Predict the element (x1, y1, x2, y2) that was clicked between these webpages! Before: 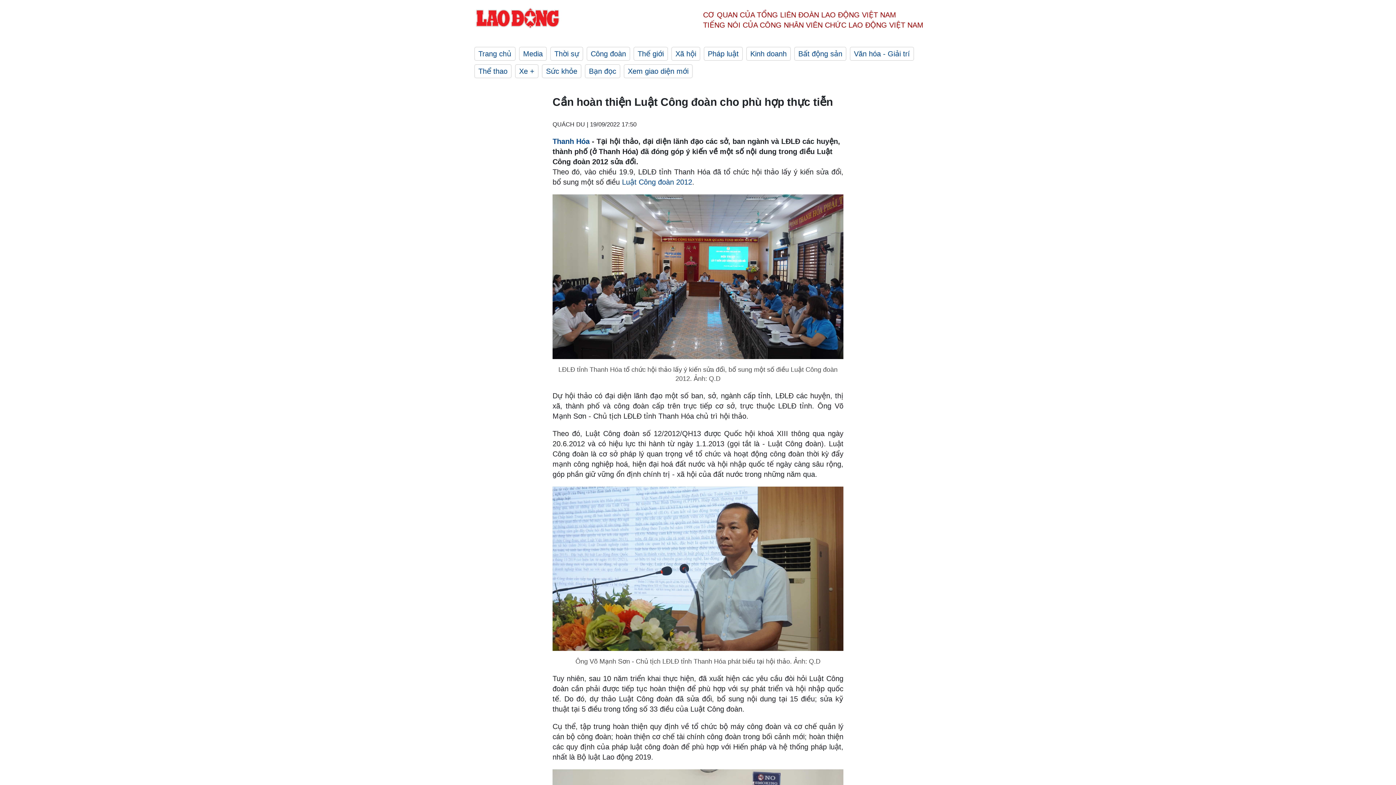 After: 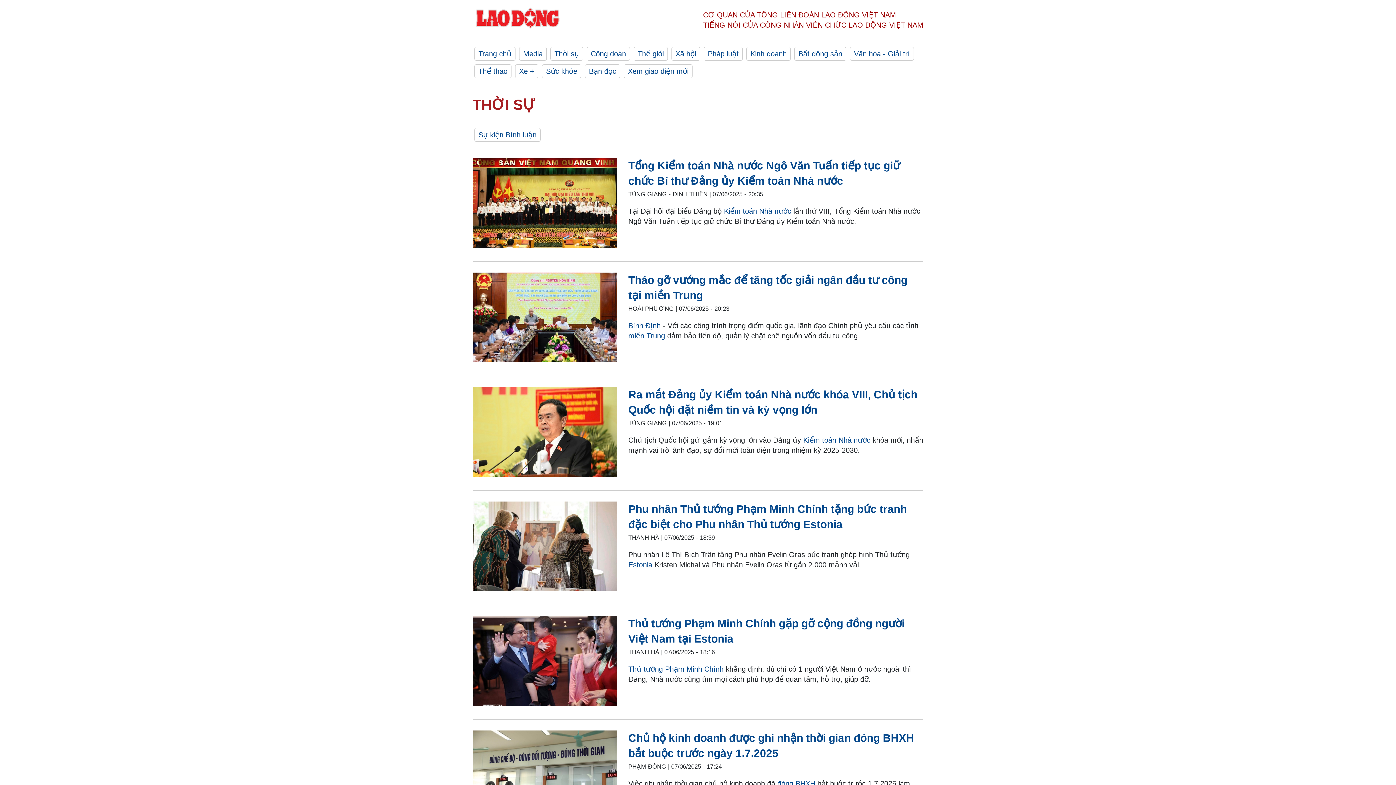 Action: label: Thời sự bbox: (550, 46, 583, 60)